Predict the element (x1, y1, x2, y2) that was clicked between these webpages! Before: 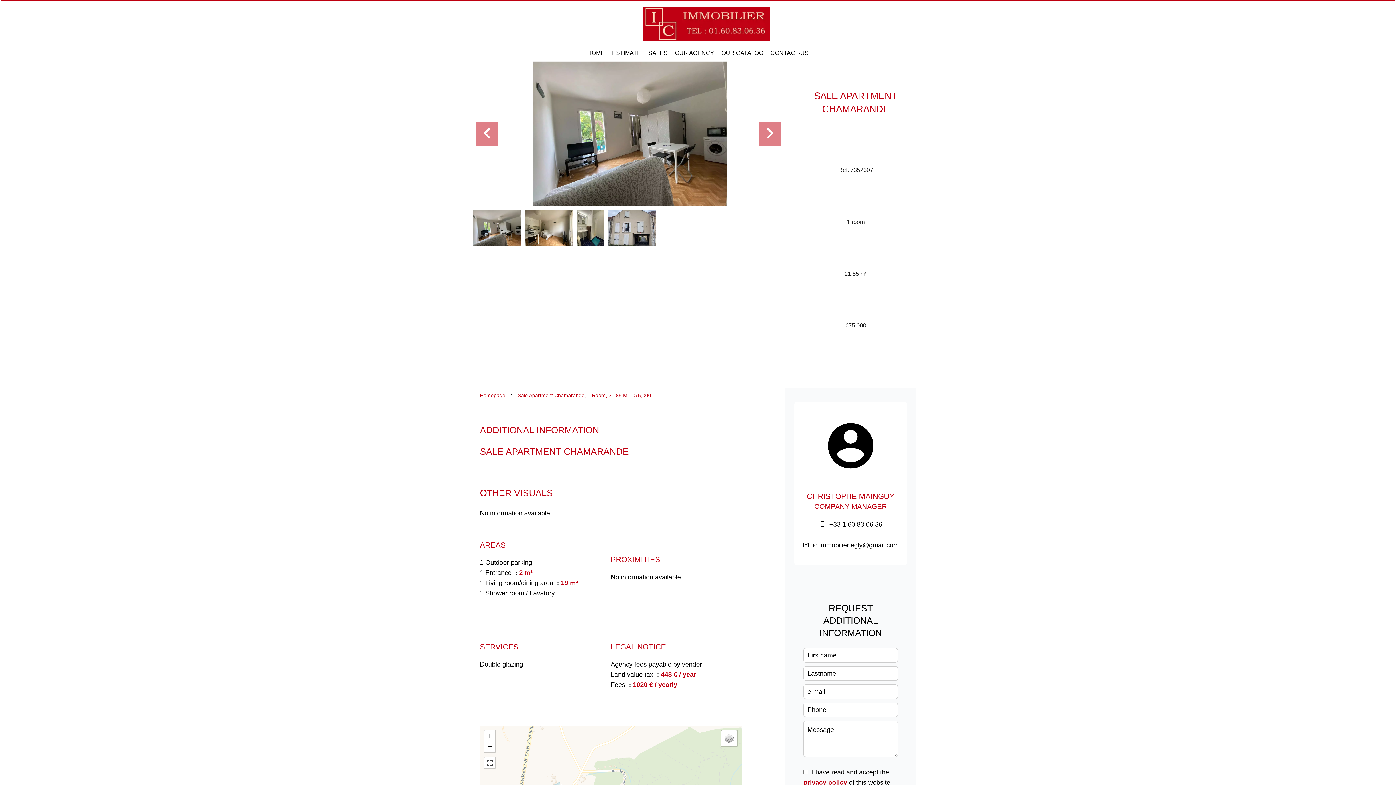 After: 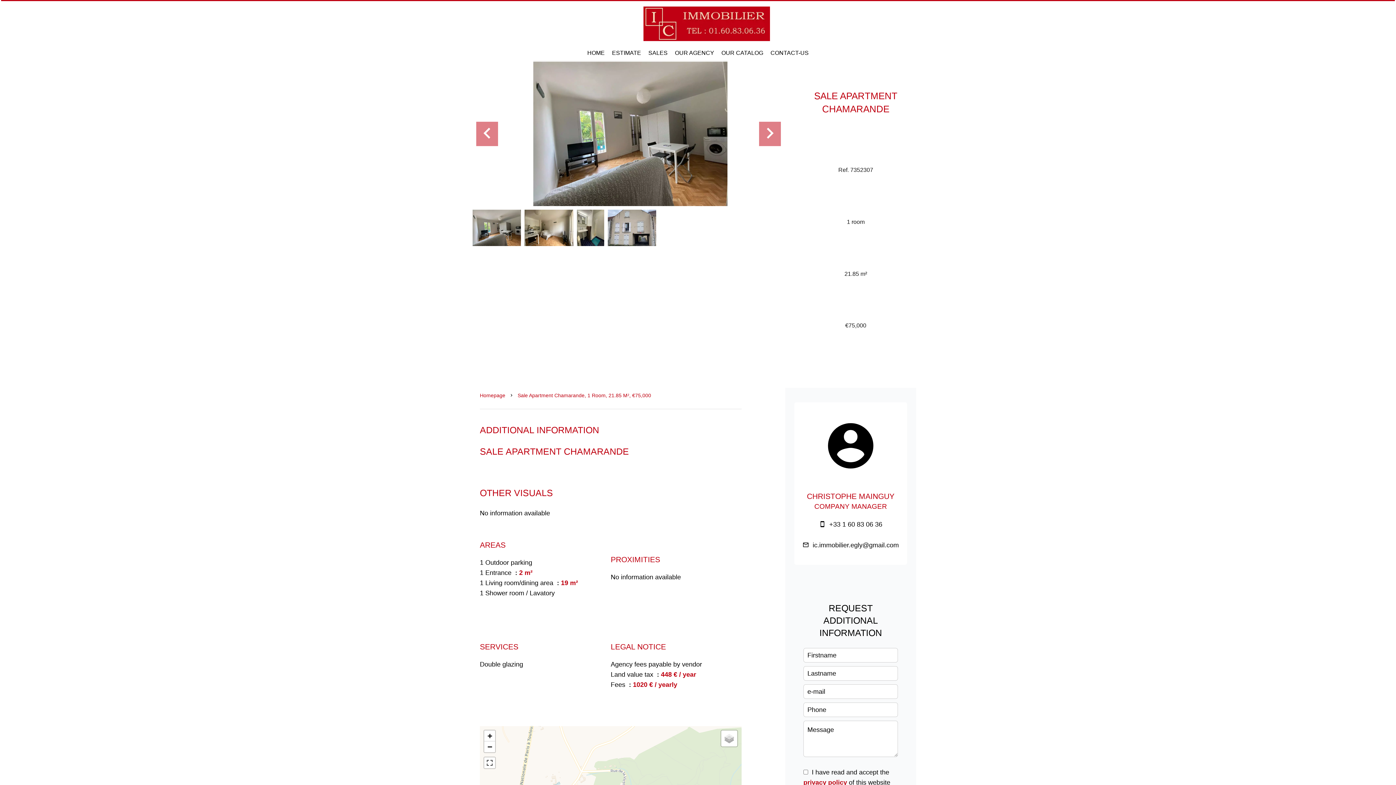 Action: bbox: (812, 541, 899, 549) label: ic.immobilier.egly@gmail.com